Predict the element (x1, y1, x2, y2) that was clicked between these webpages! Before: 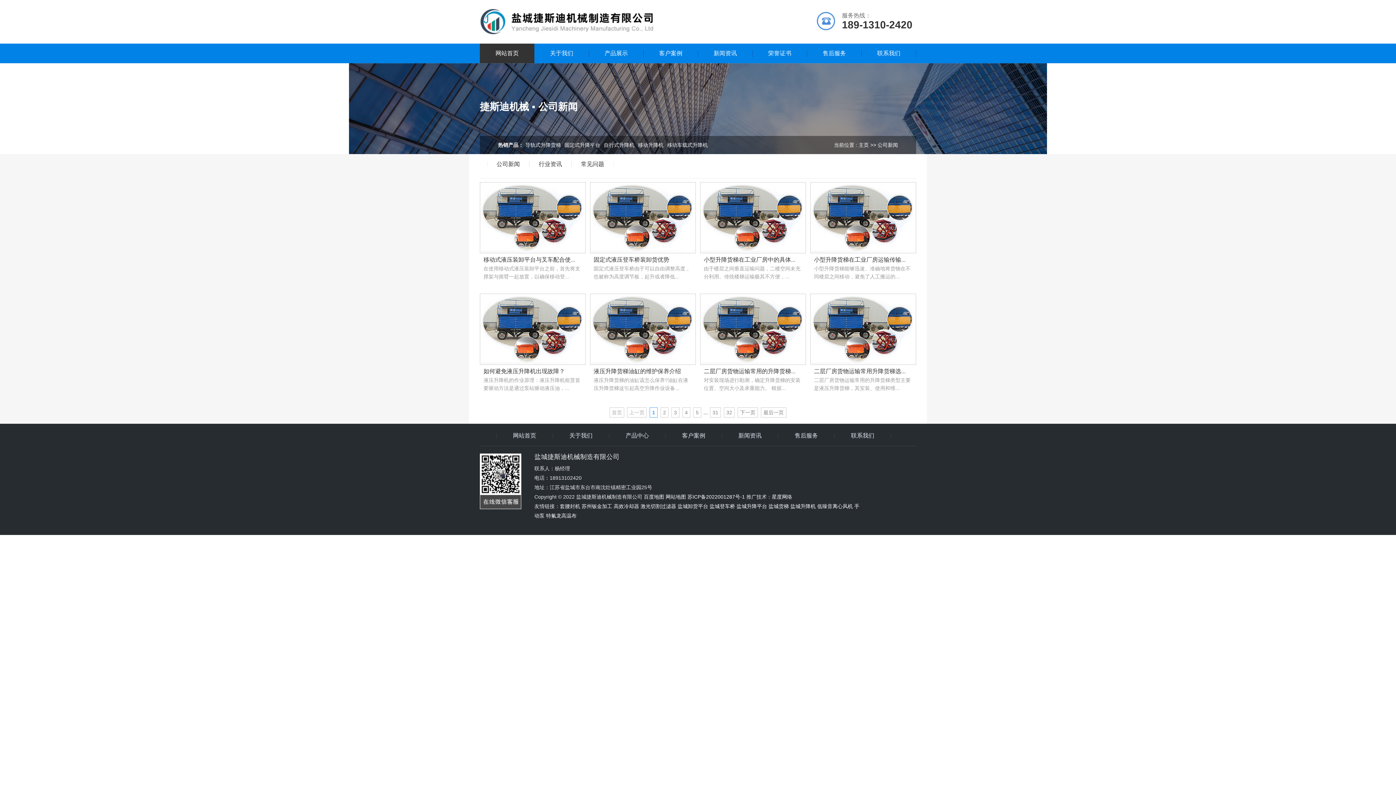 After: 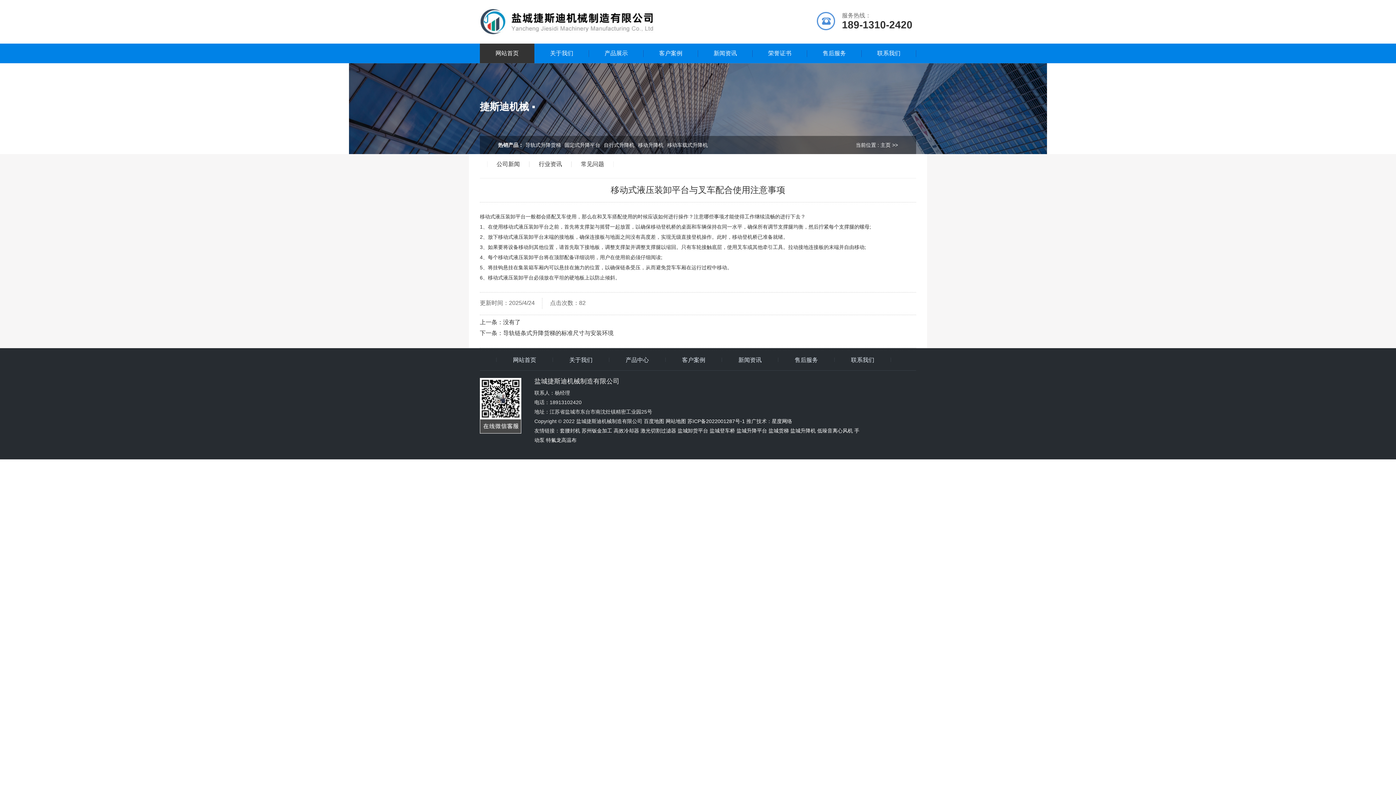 Action: label: 移动式液压装卸平台与叉车配合使...

在使用移动式液压装卸平台之前，首先将支撑架与摇臂一起放置，以确保移动登... bbox: (480, 182, 585, 282)